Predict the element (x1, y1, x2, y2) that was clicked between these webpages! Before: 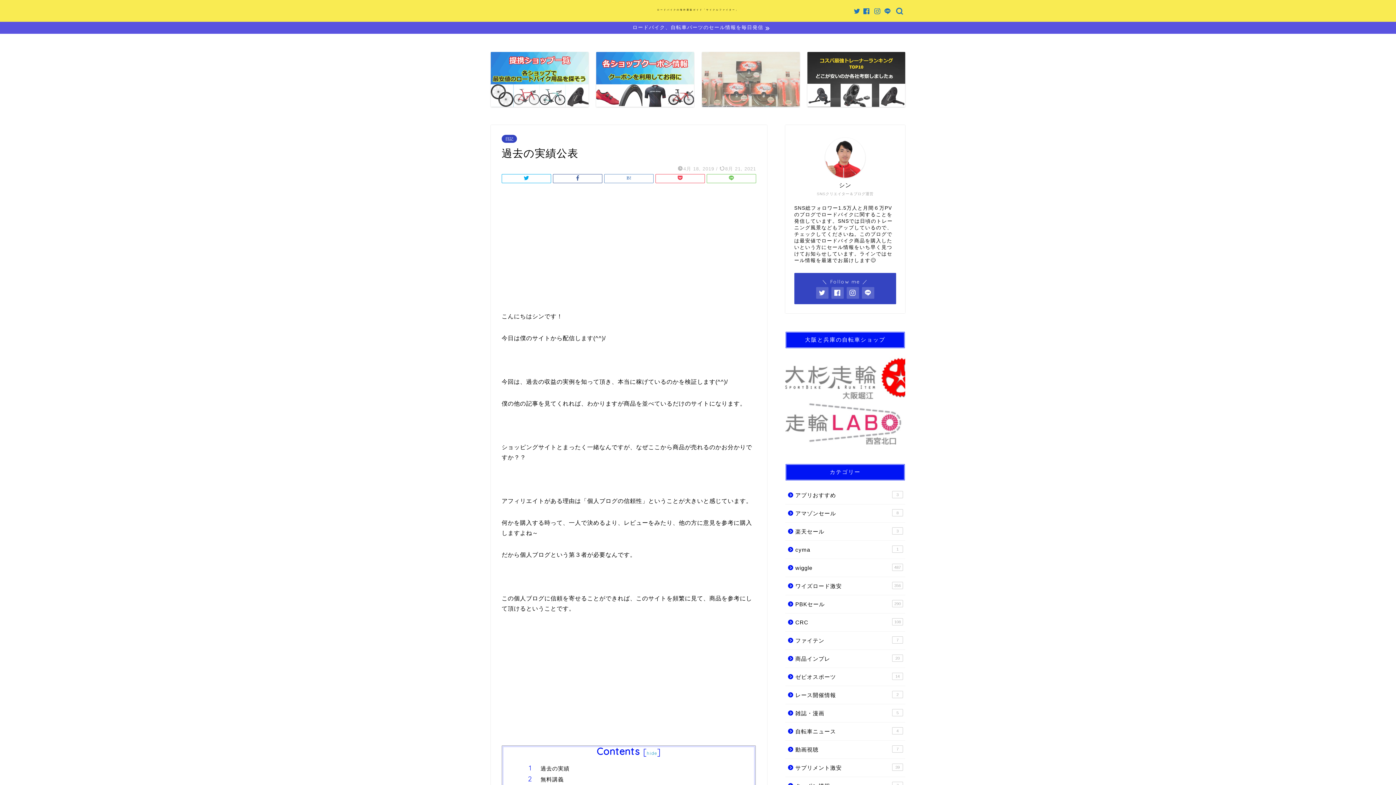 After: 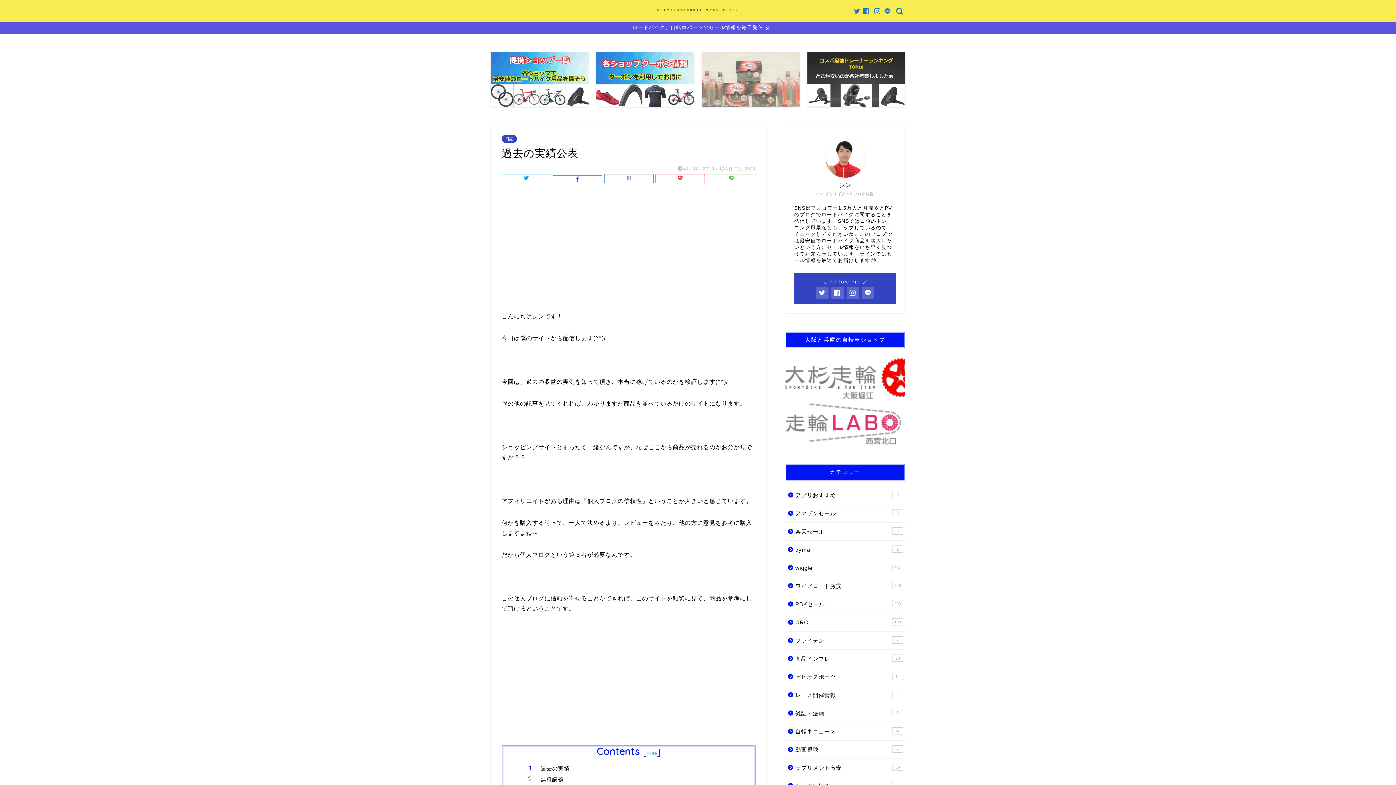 Action: bbox: (553, 174, 602, 183)